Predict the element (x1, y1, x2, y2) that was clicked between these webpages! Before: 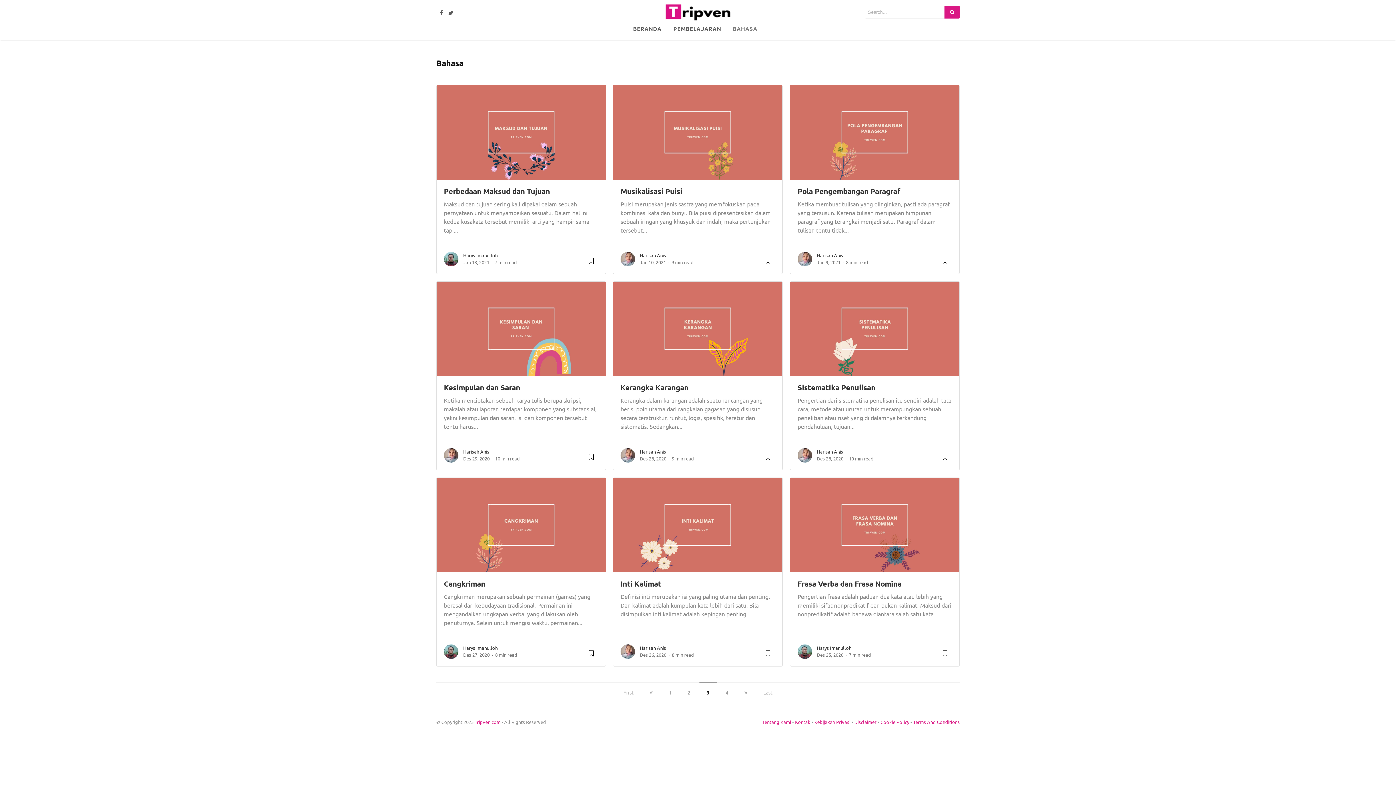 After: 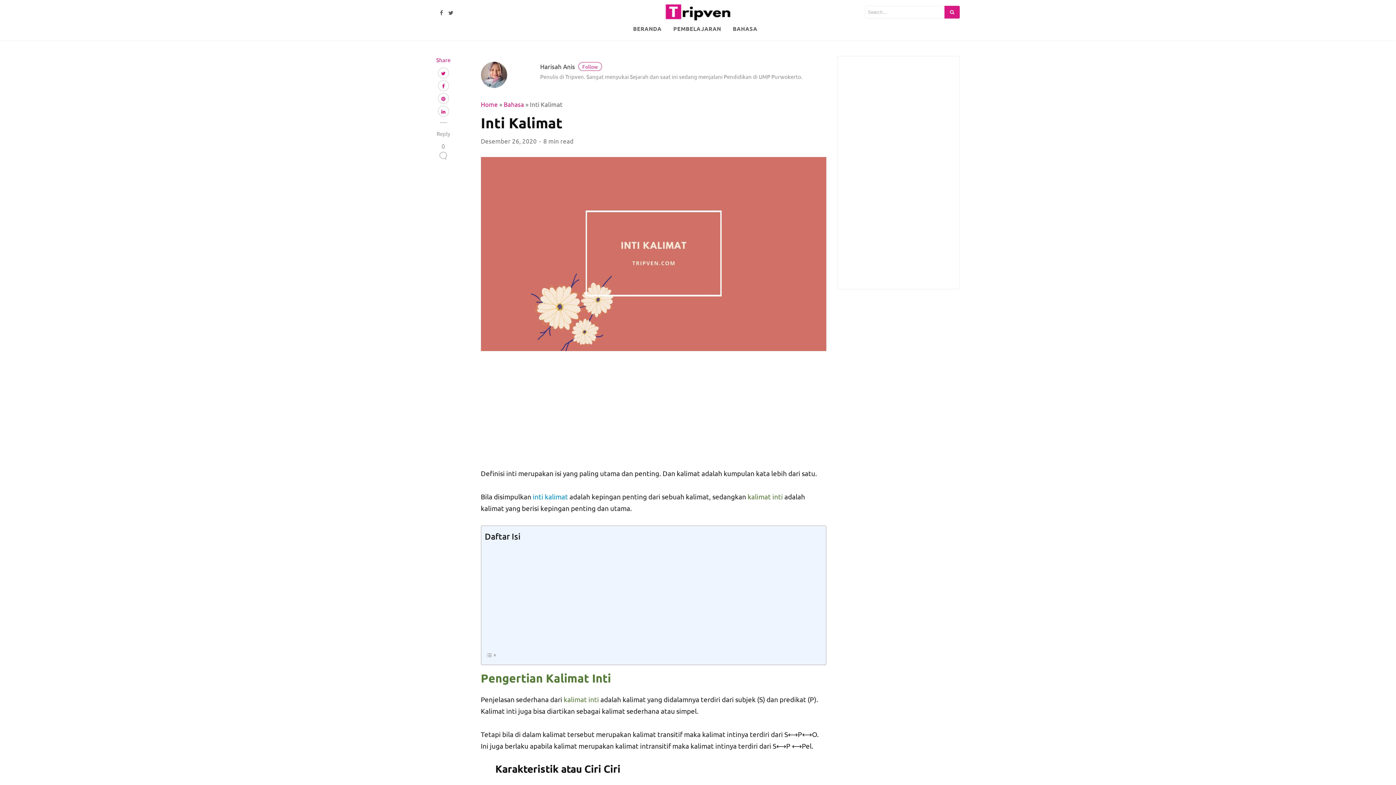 Action: bbox: (763, 652, 772, 659)